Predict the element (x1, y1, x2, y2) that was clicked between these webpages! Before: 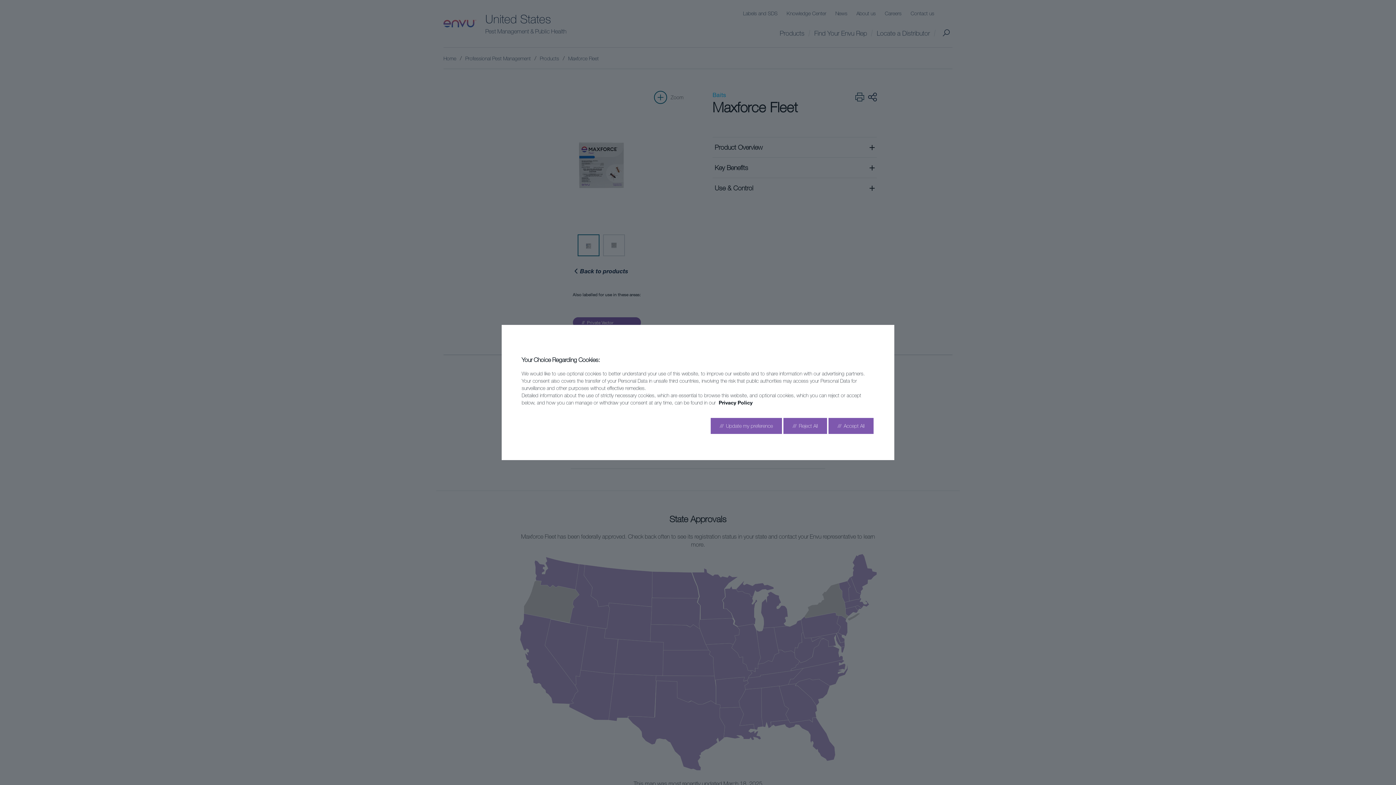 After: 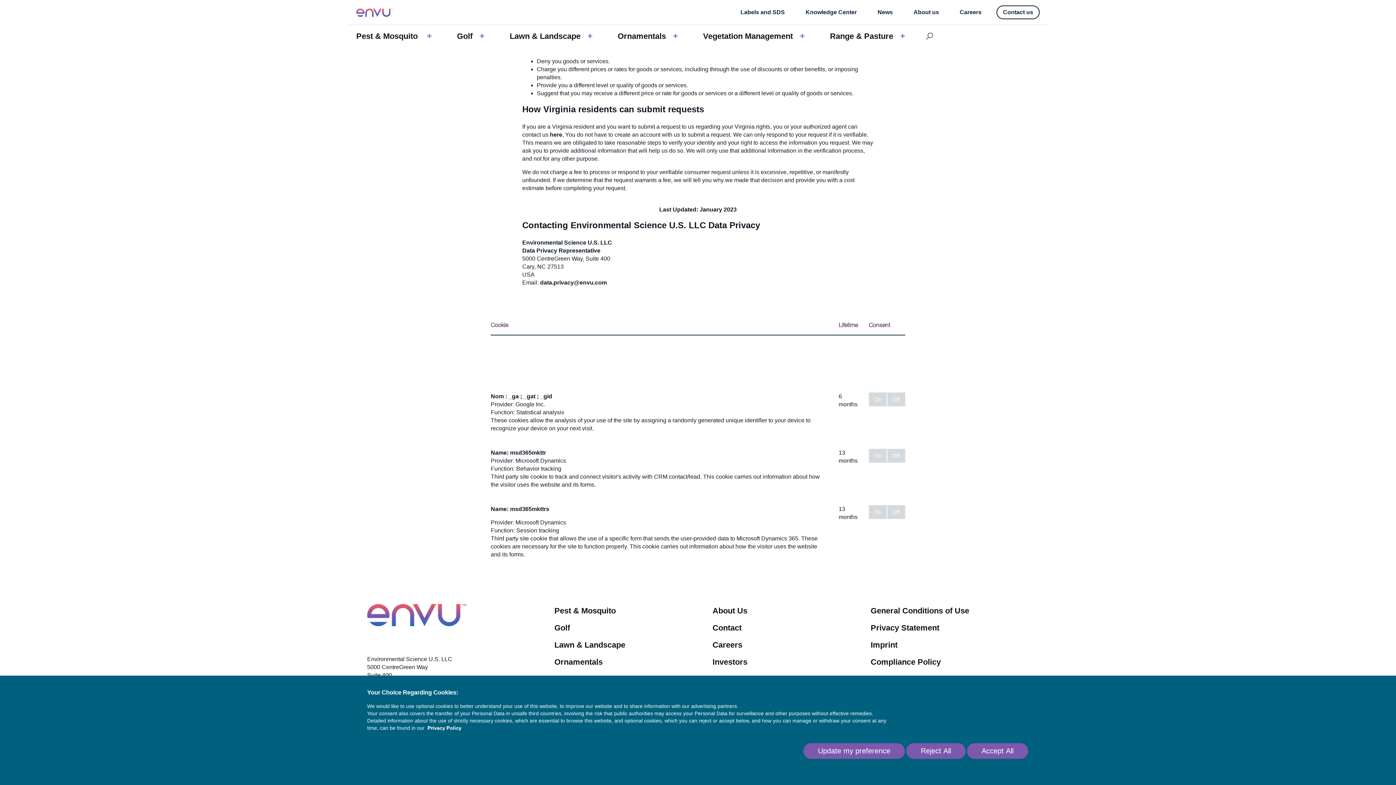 Action: label: Go to settings bbox: (710, 418, 782, 434)